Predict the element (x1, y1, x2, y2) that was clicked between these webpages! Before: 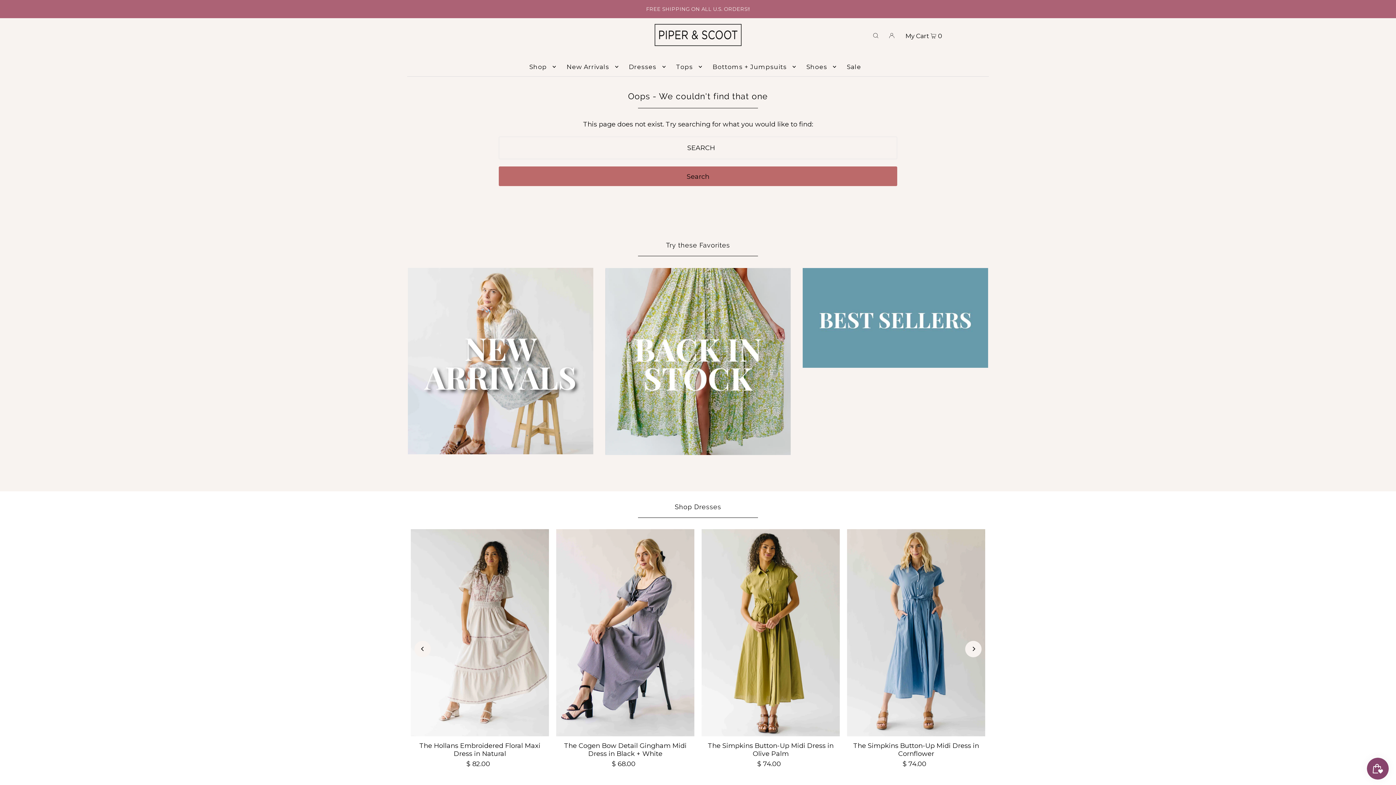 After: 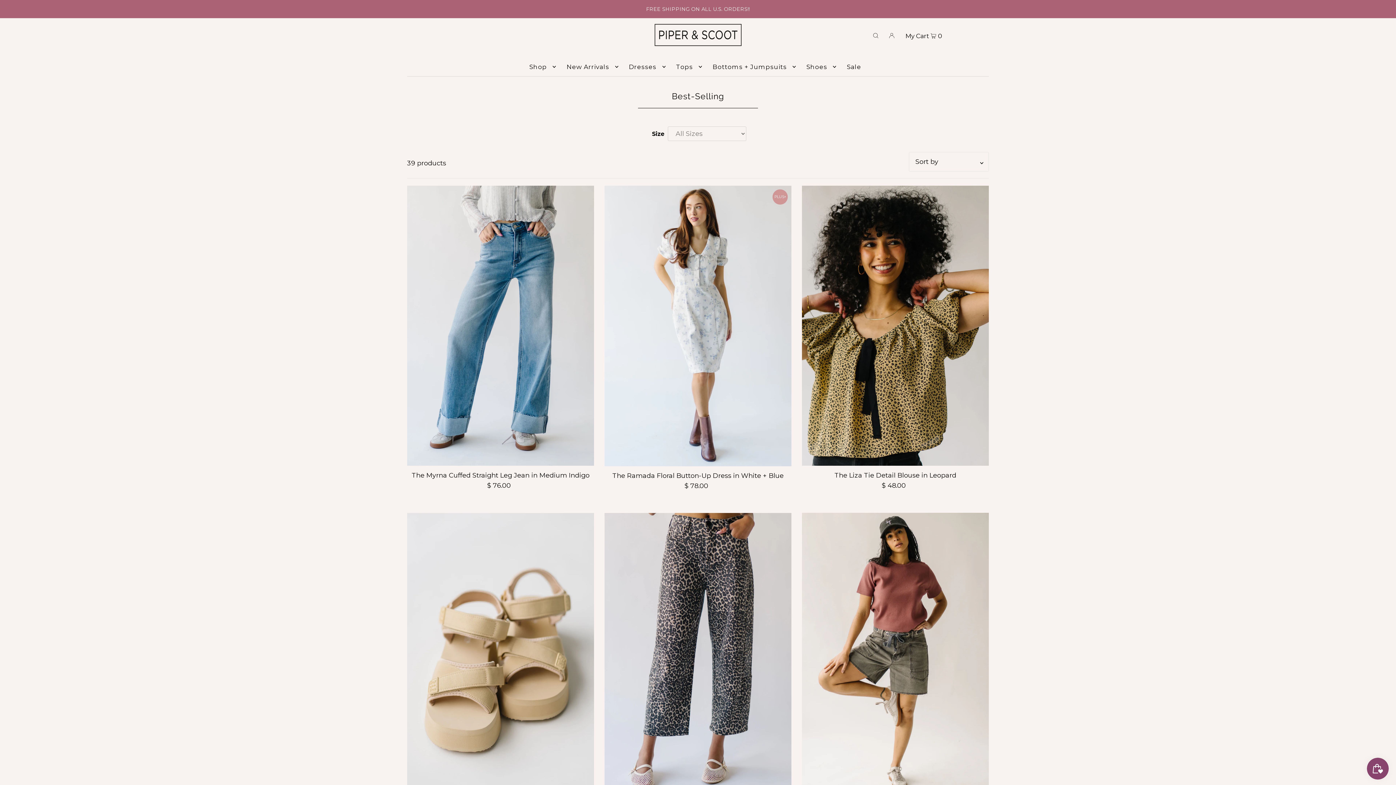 Action: bbox: (802, 268, 988, 368)